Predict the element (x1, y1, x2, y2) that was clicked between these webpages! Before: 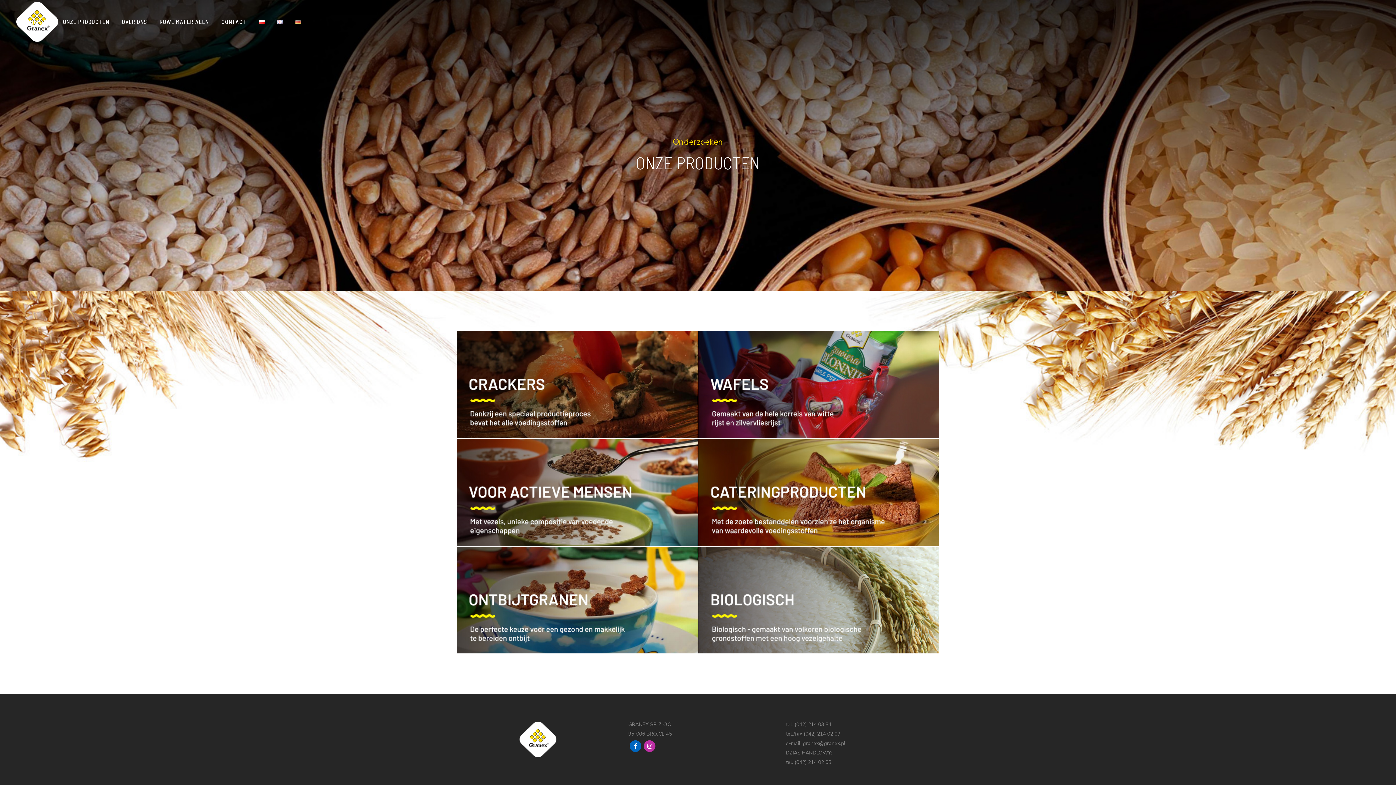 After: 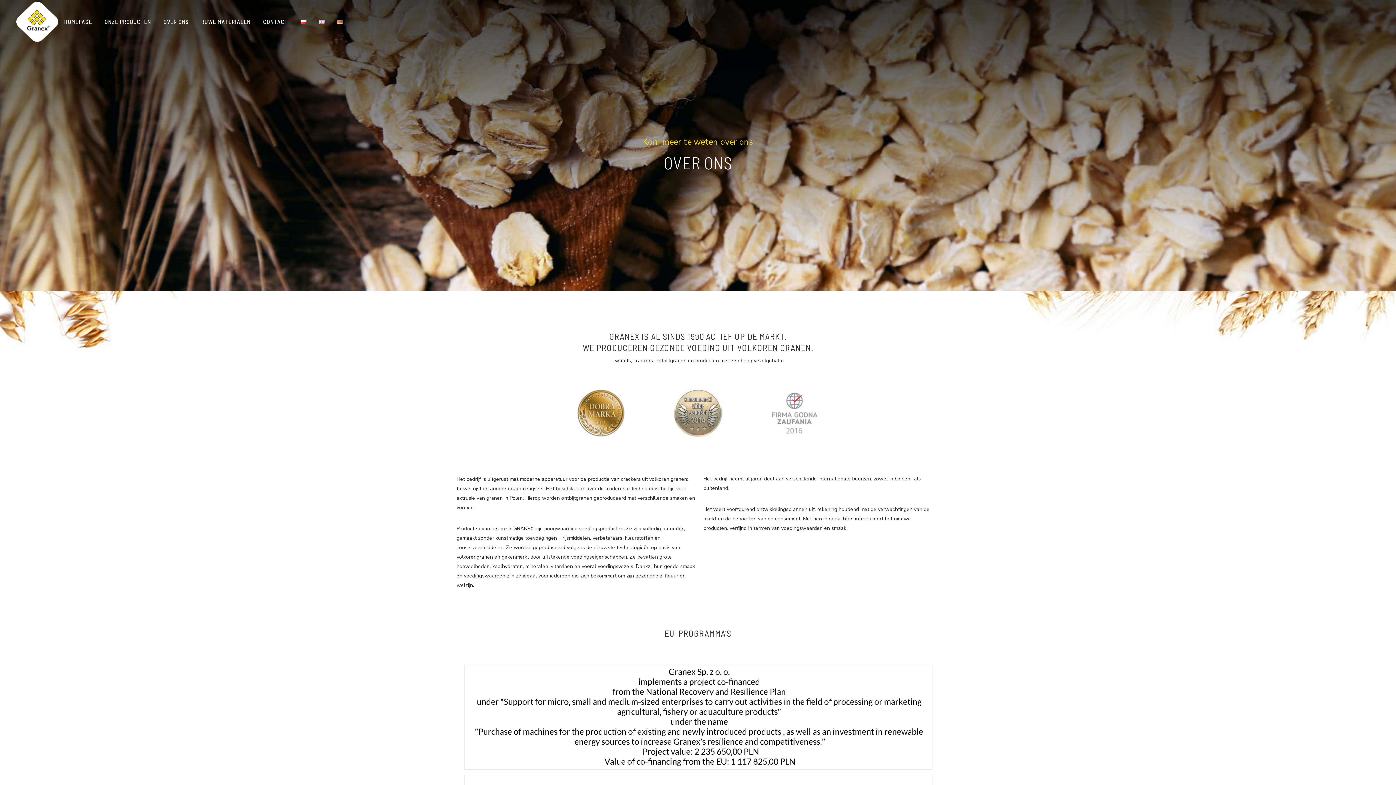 Action: bbox: (115, 0, 153, 43) label: OVER ONS